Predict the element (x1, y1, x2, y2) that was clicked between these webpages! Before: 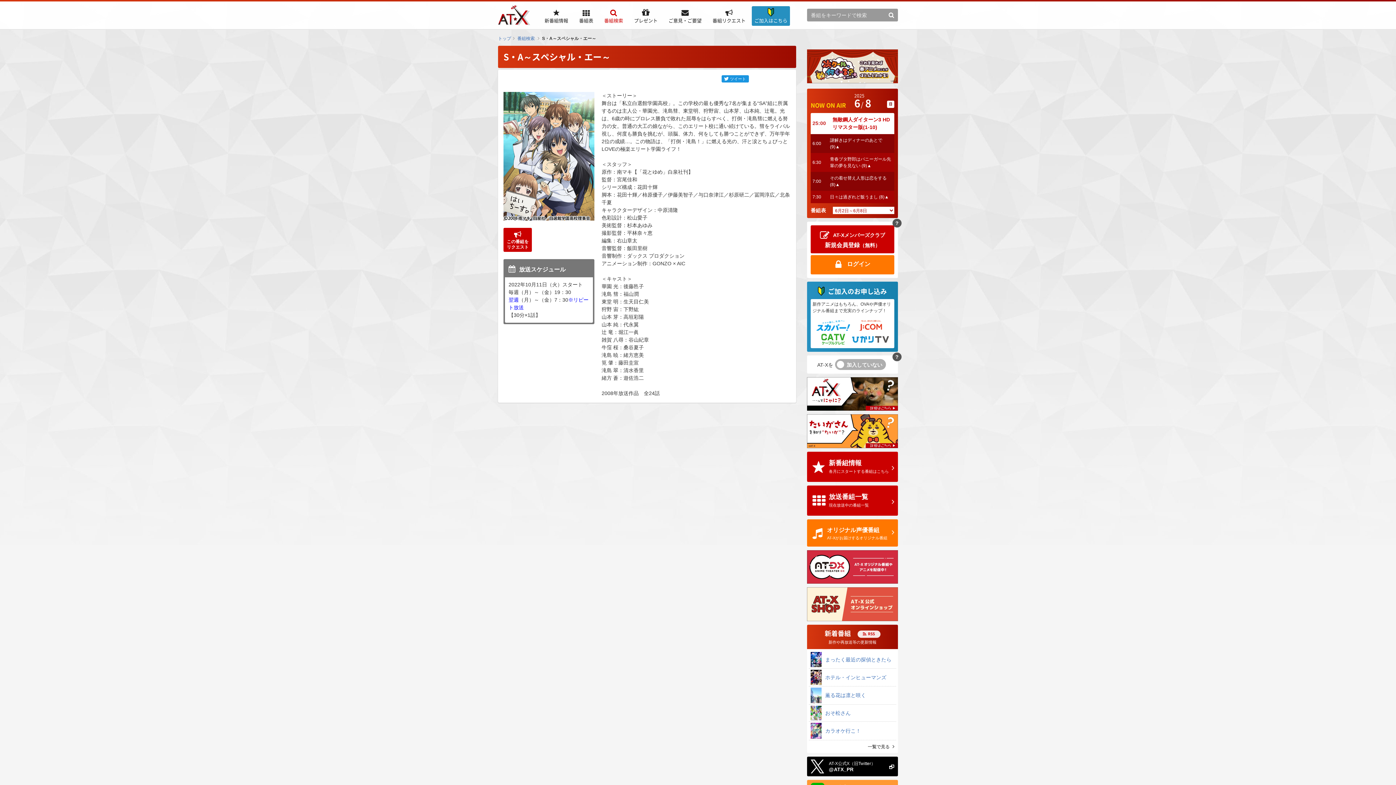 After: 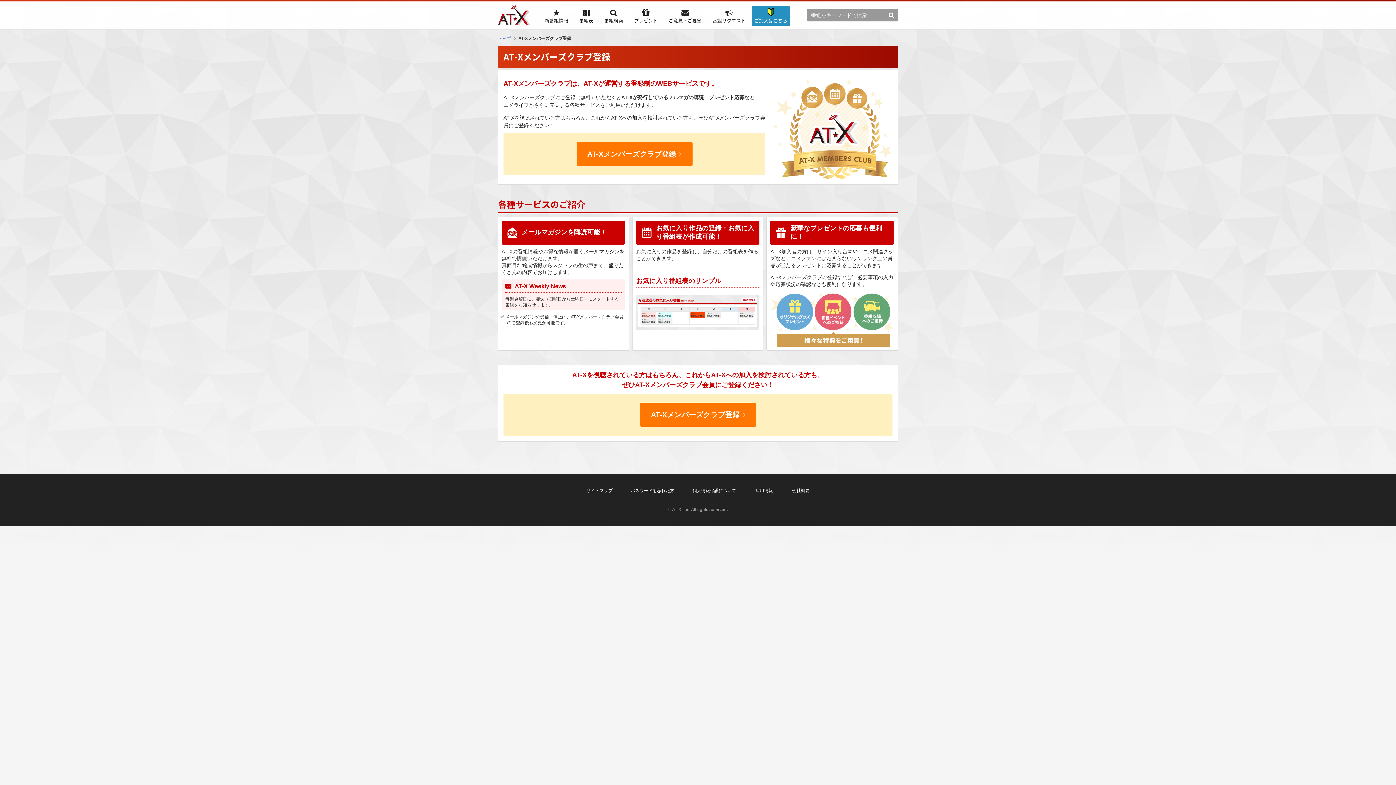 Action: bbox: (810, 225, 894, 253) label: AT-Xメンバーズクラブ
新規会員登録（無料）